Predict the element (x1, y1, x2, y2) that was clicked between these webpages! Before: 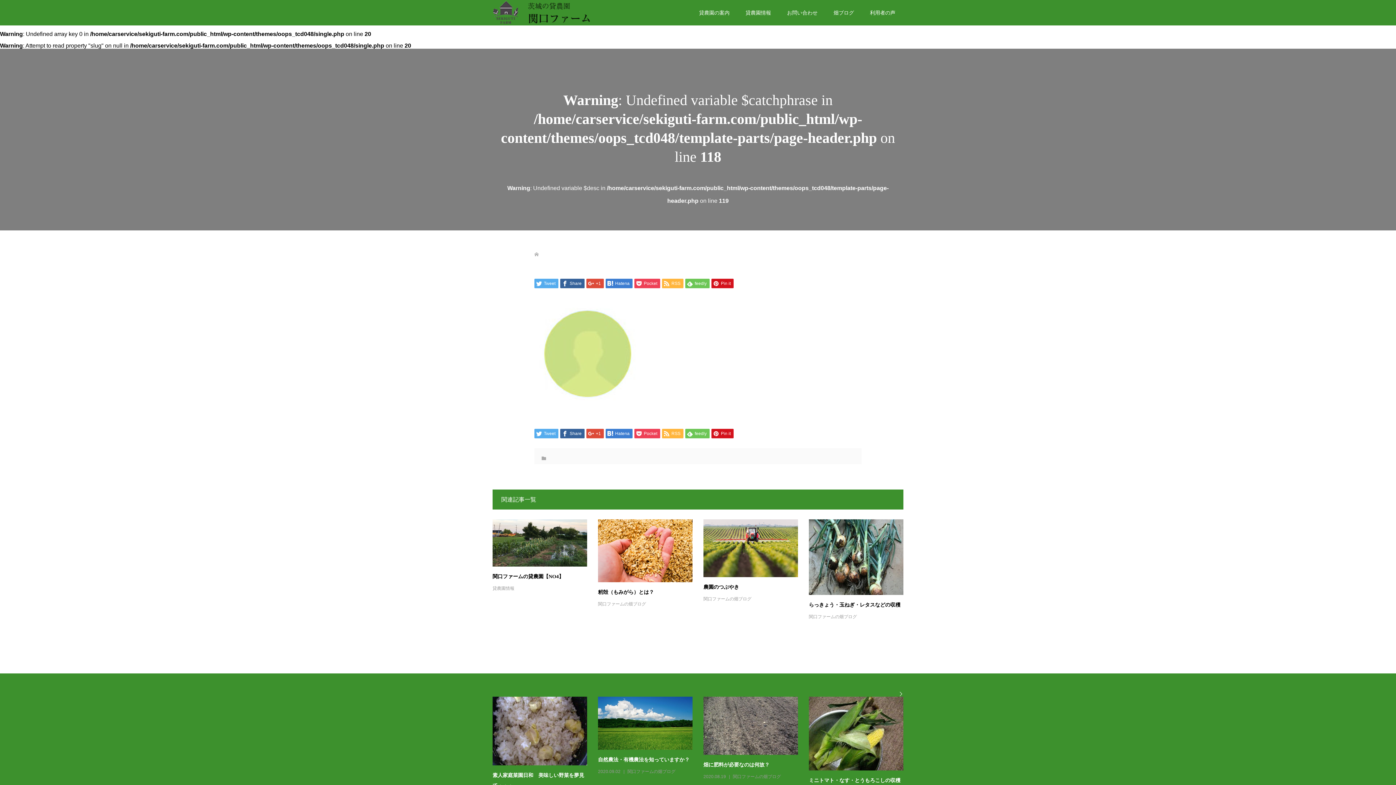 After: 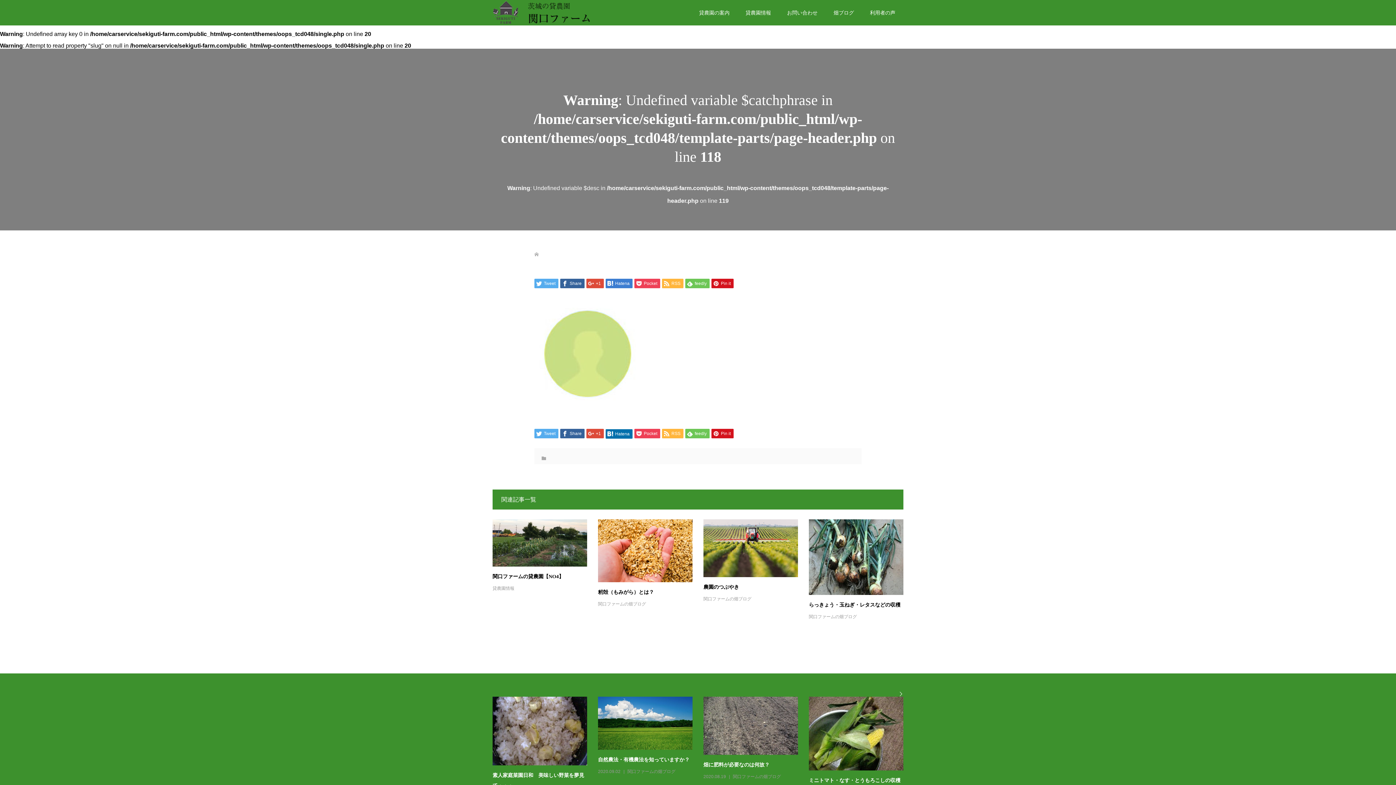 Action: label:  Hatena bbox: (605, 429, 632, 438)